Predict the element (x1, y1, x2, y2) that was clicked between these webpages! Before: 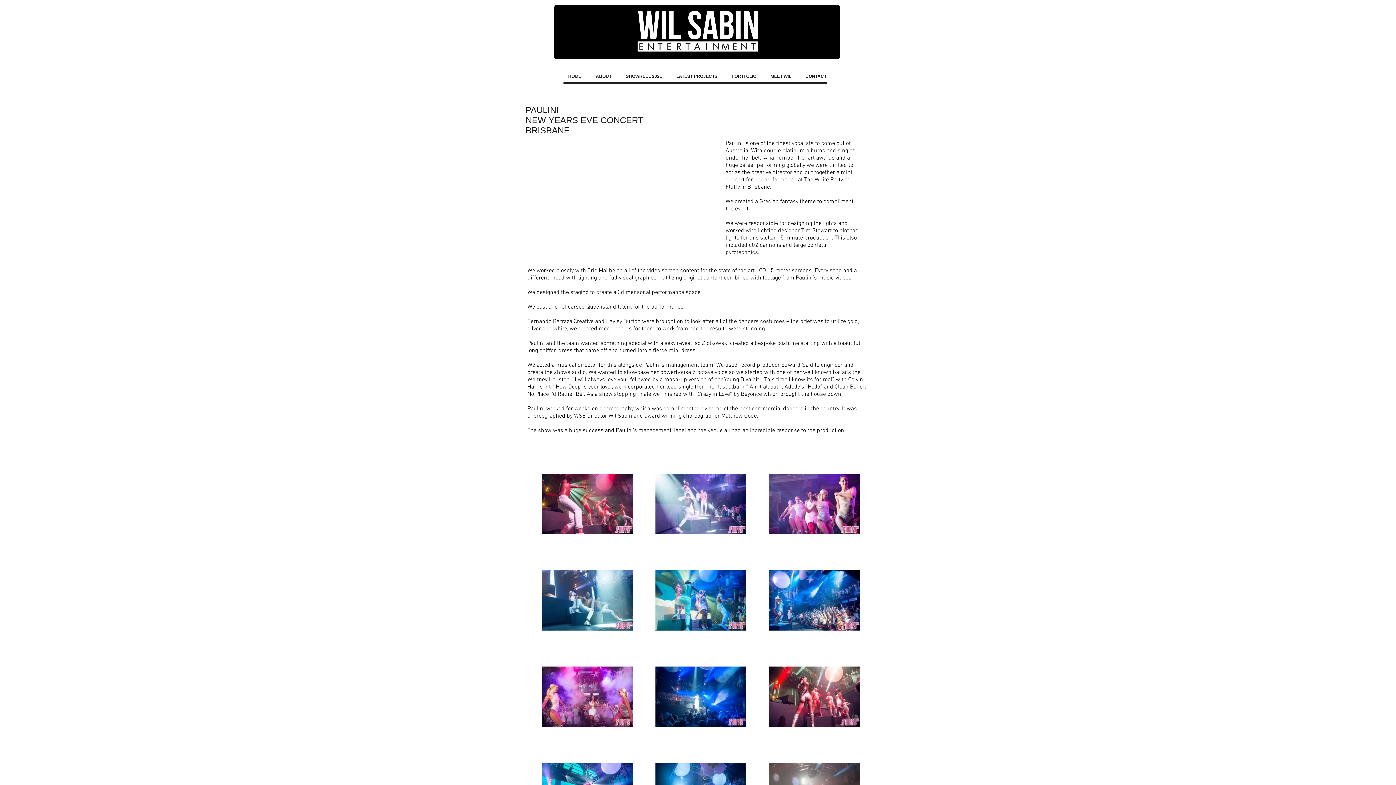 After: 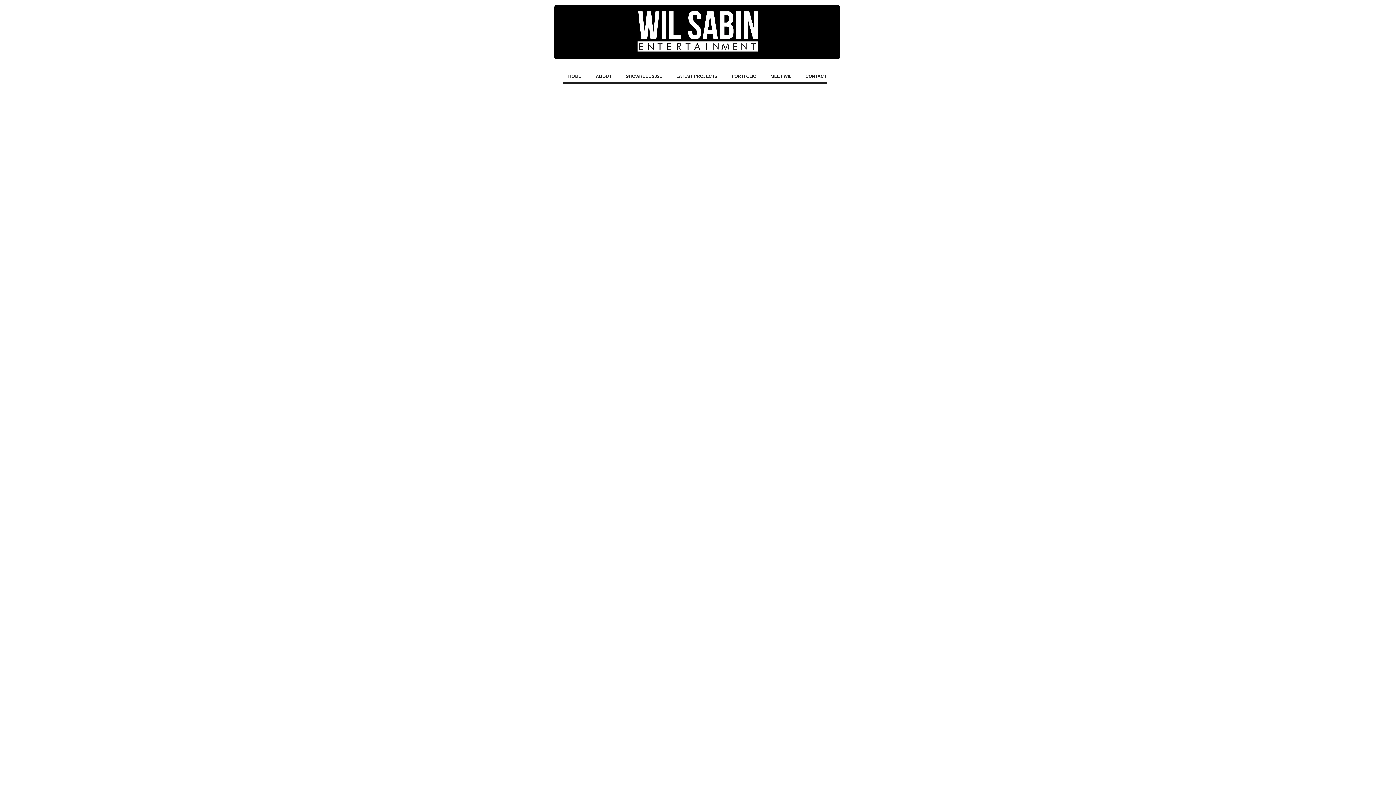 Action: bbox: (618, 61, 669, 91) label: SHOWREEL 2021